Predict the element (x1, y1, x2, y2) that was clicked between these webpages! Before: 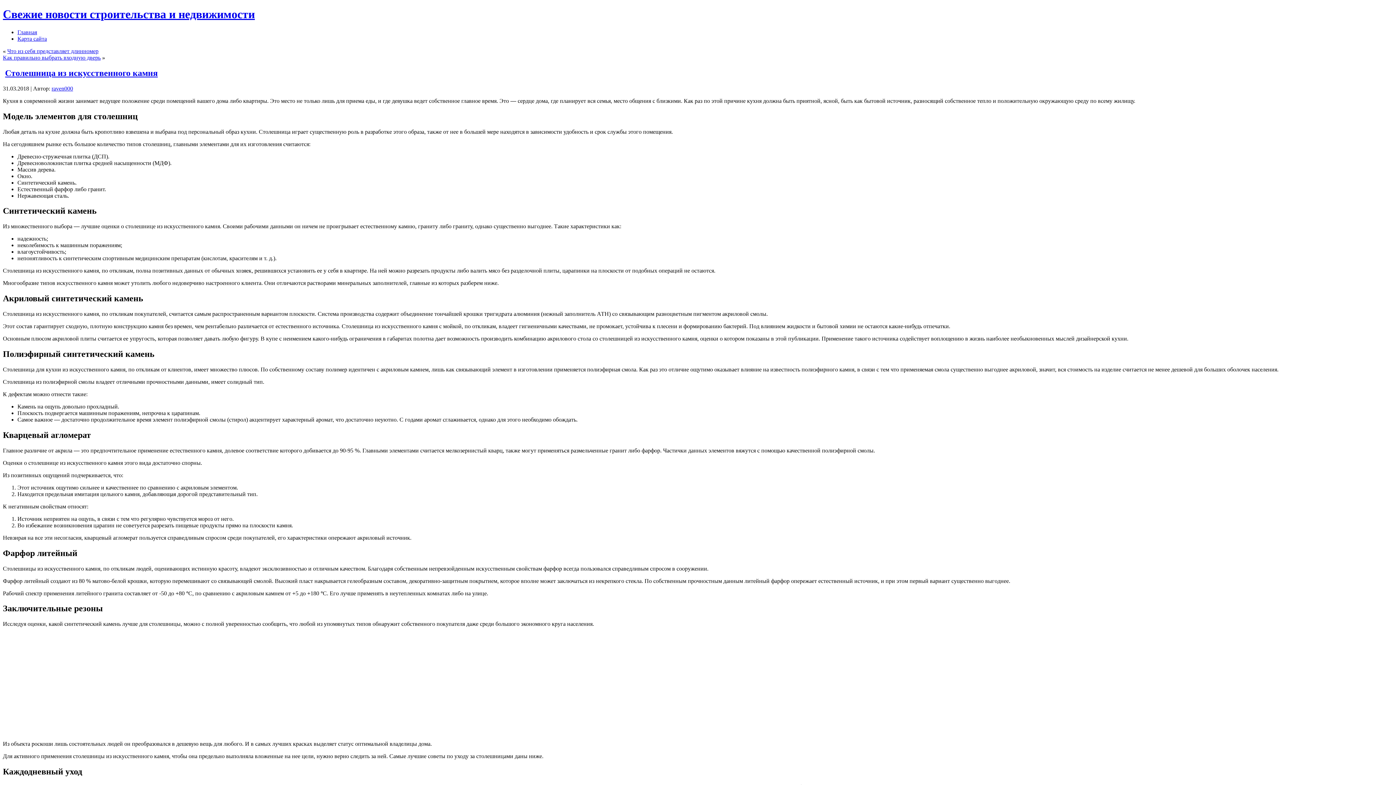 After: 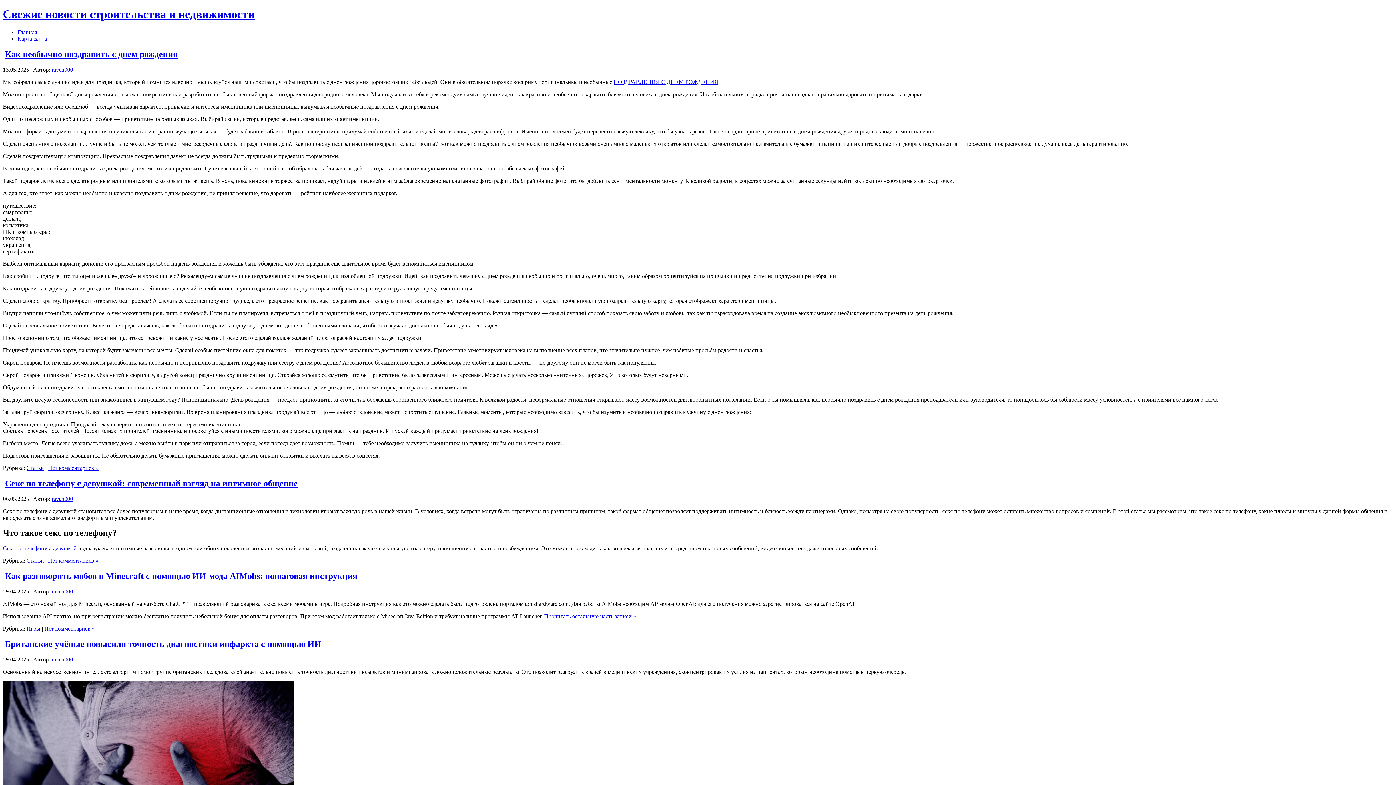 Action: bbox: (17, 29, 37, 35) label: Главная